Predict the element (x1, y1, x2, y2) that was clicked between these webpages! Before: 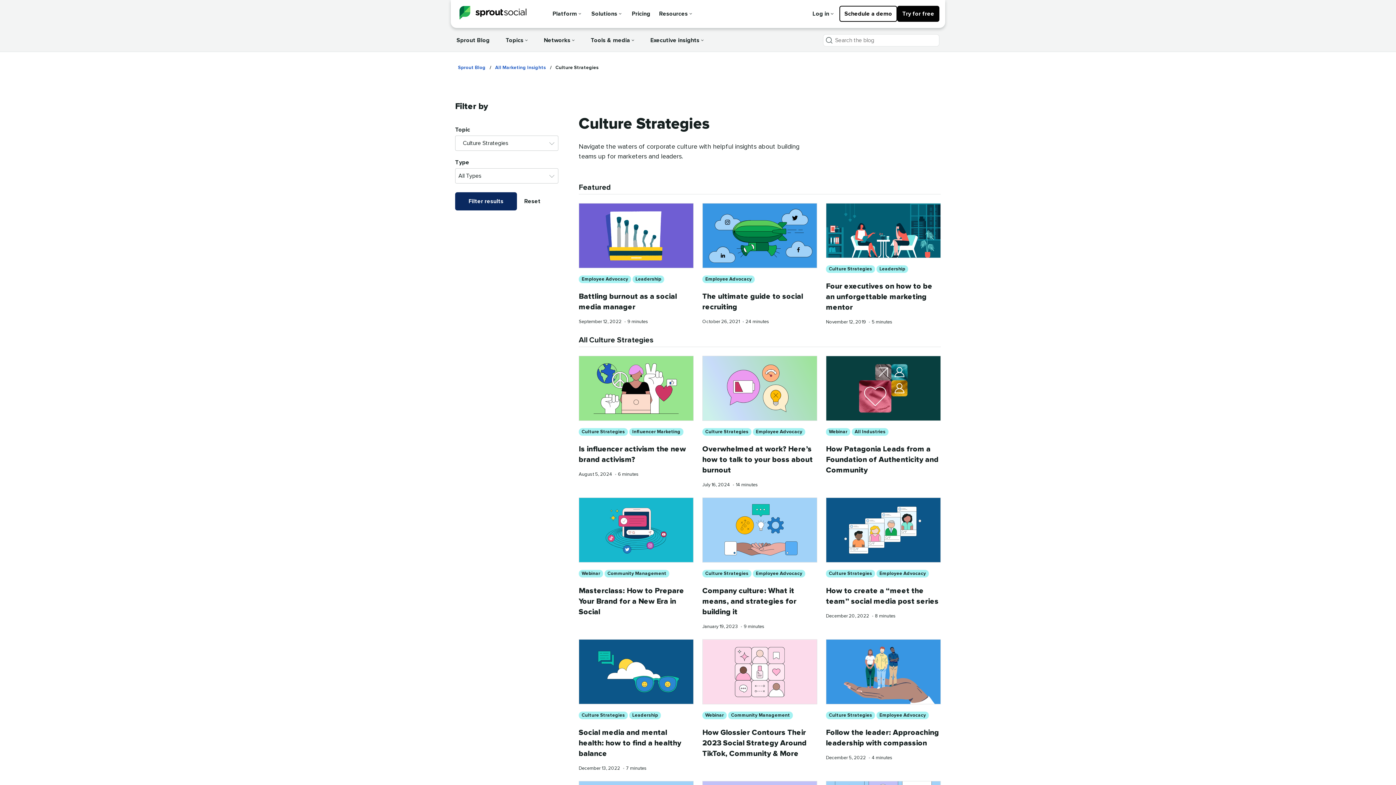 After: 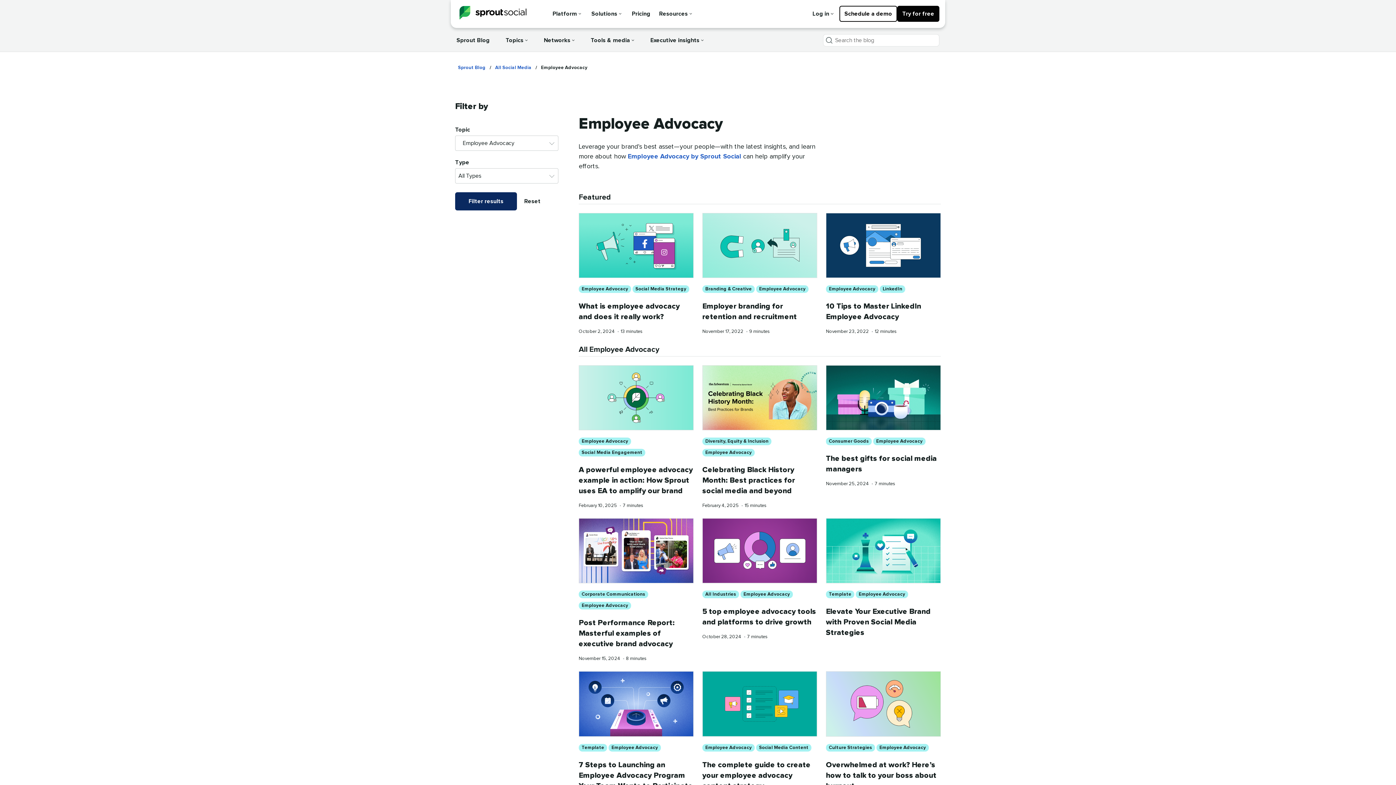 Action: bbox: (753, 428, 805, 436) label: Employee Advocacy